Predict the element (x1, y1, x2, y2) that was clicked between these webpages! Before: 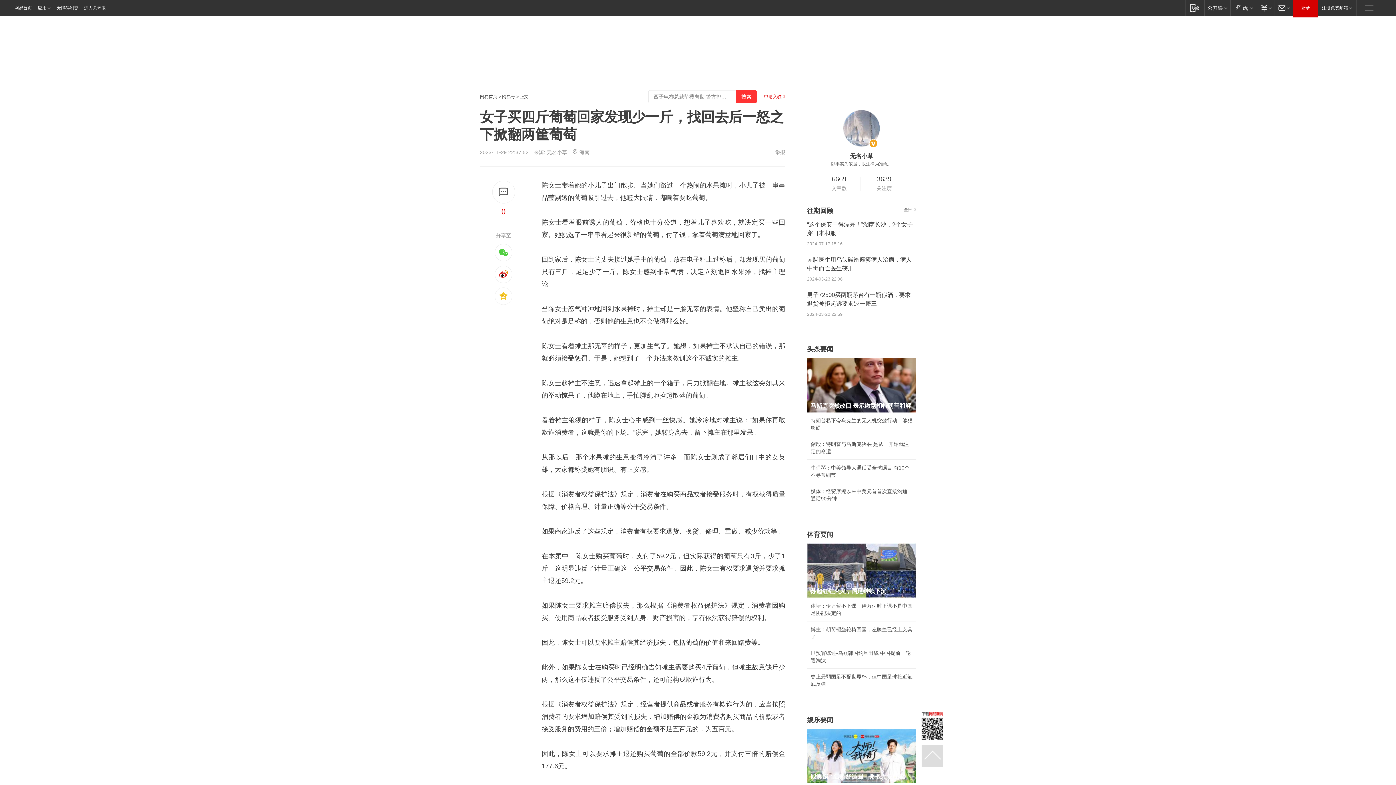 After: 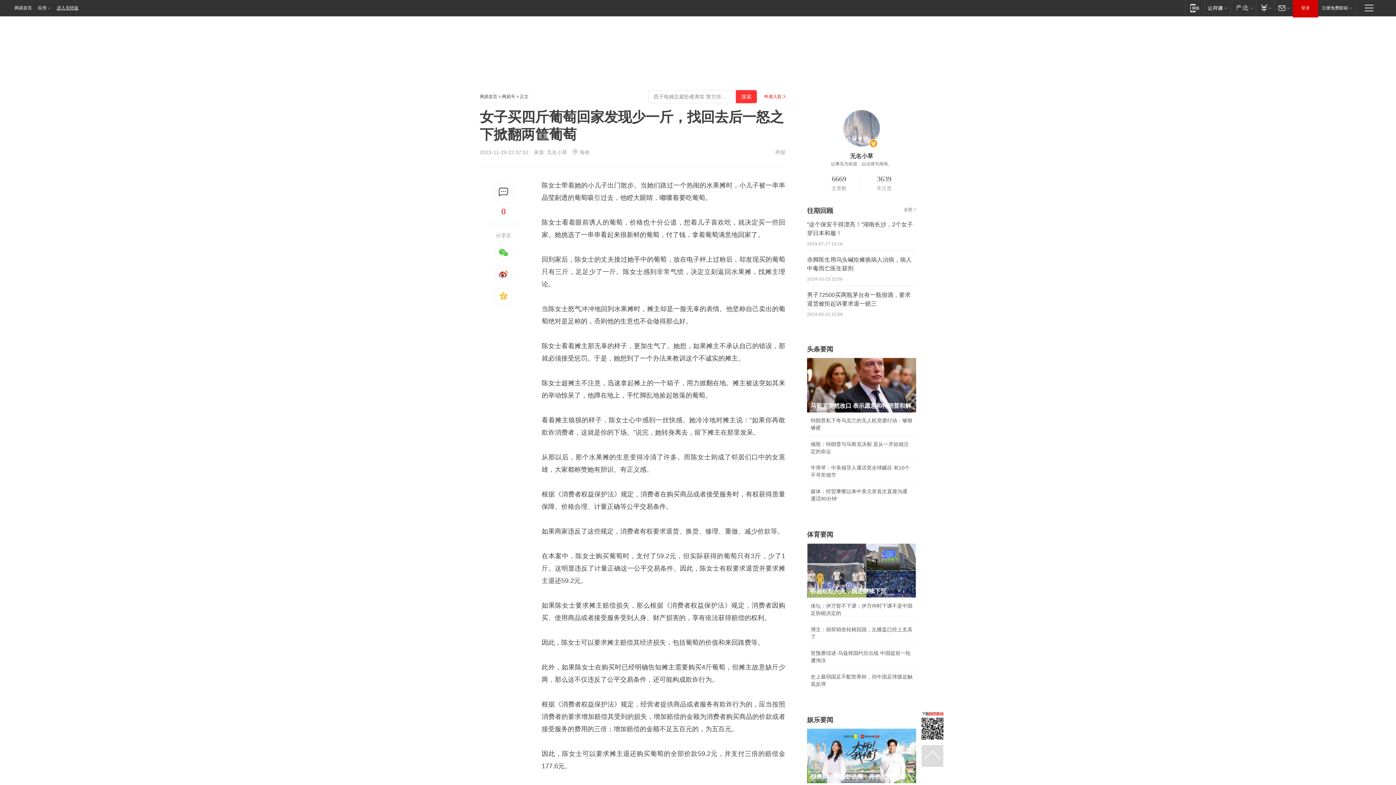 Action: bbox: (55, 0, 78, 16) label: 无障碍浏览